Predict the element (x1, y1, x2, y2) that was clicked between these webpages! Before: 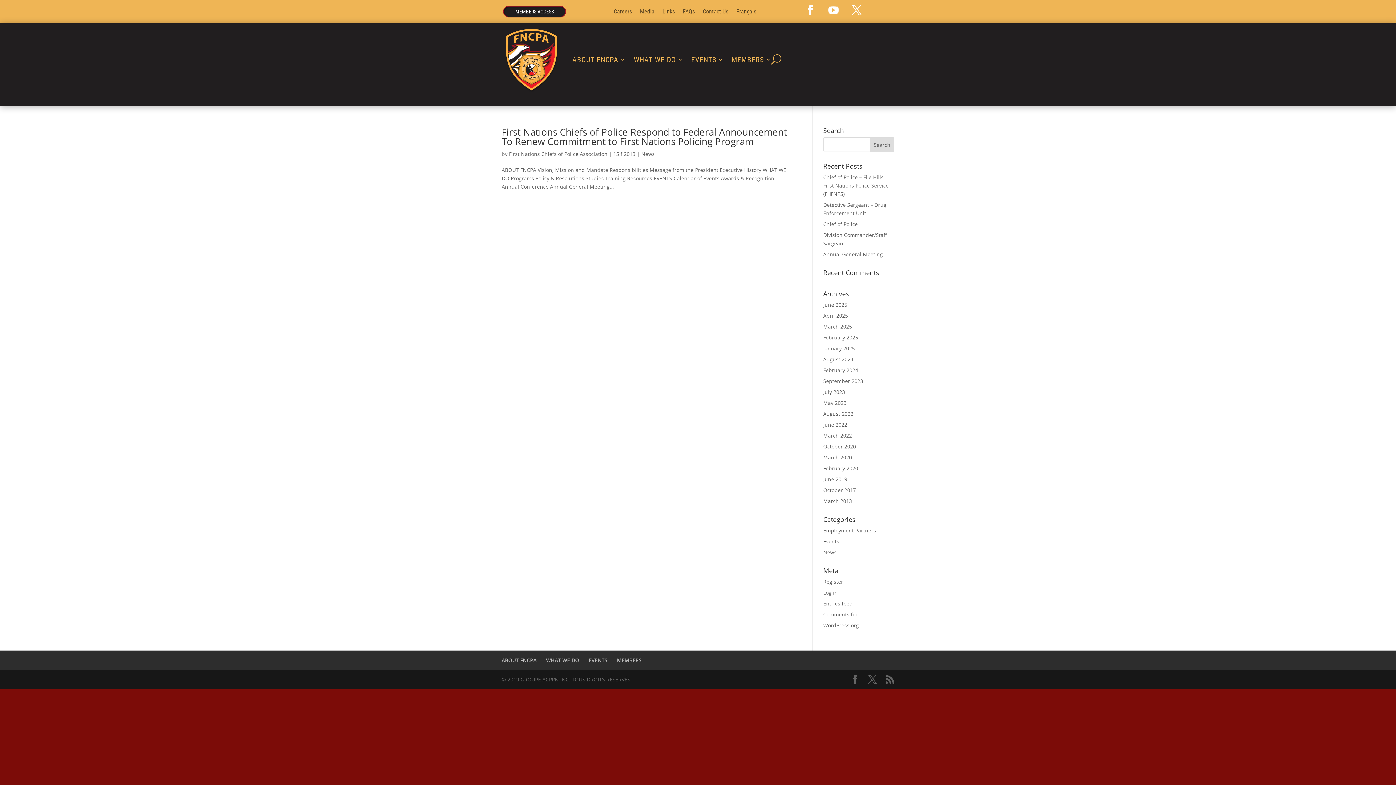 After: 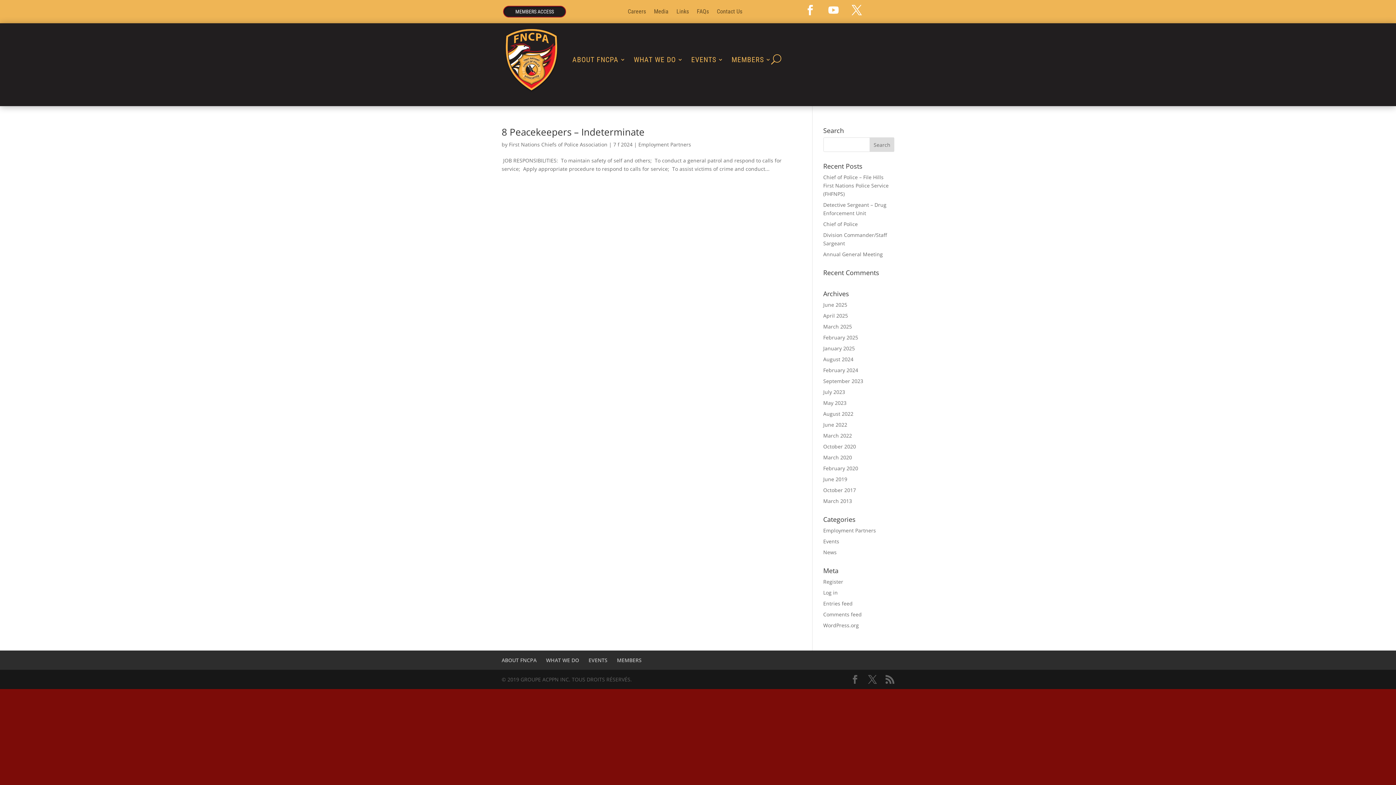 Action: label: August 2024 bbox: (823, 356, 853, 363)